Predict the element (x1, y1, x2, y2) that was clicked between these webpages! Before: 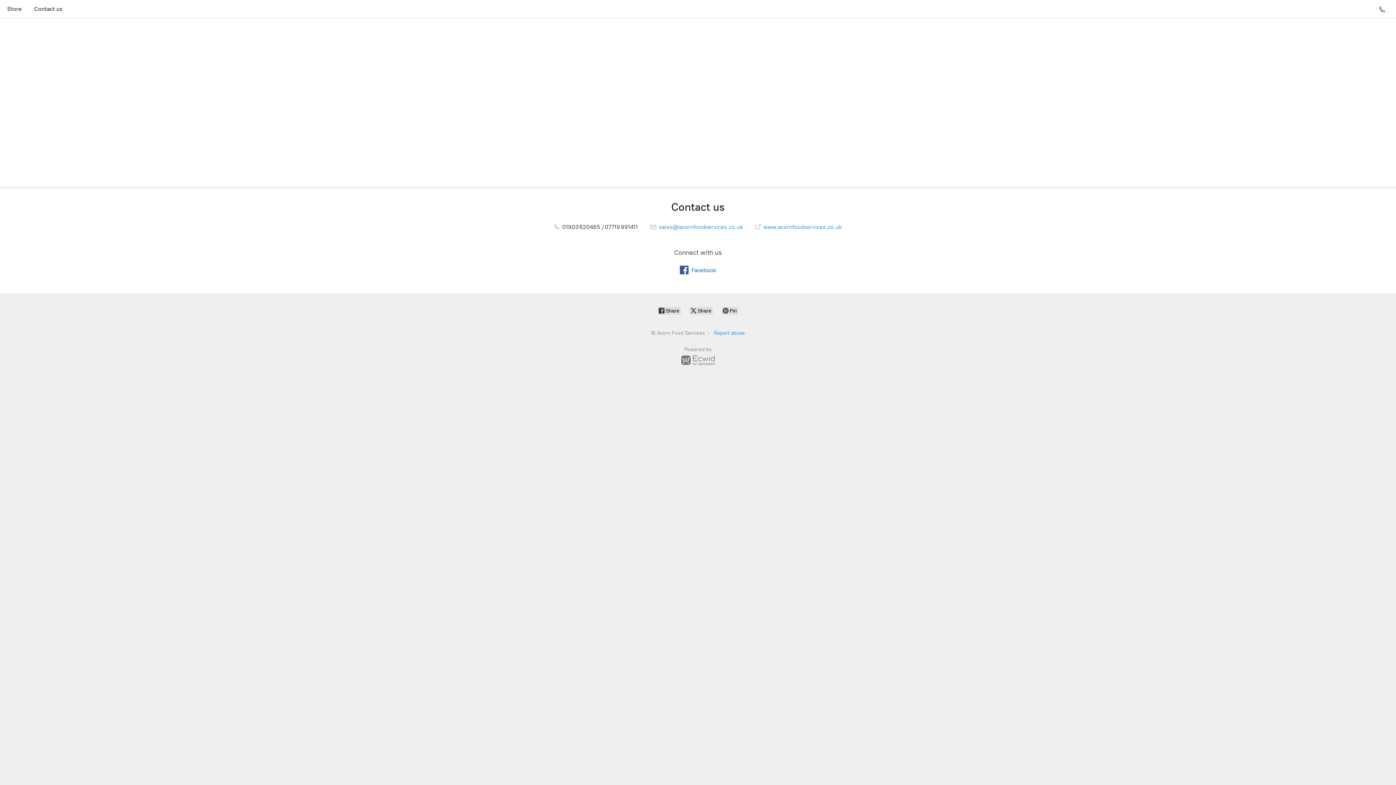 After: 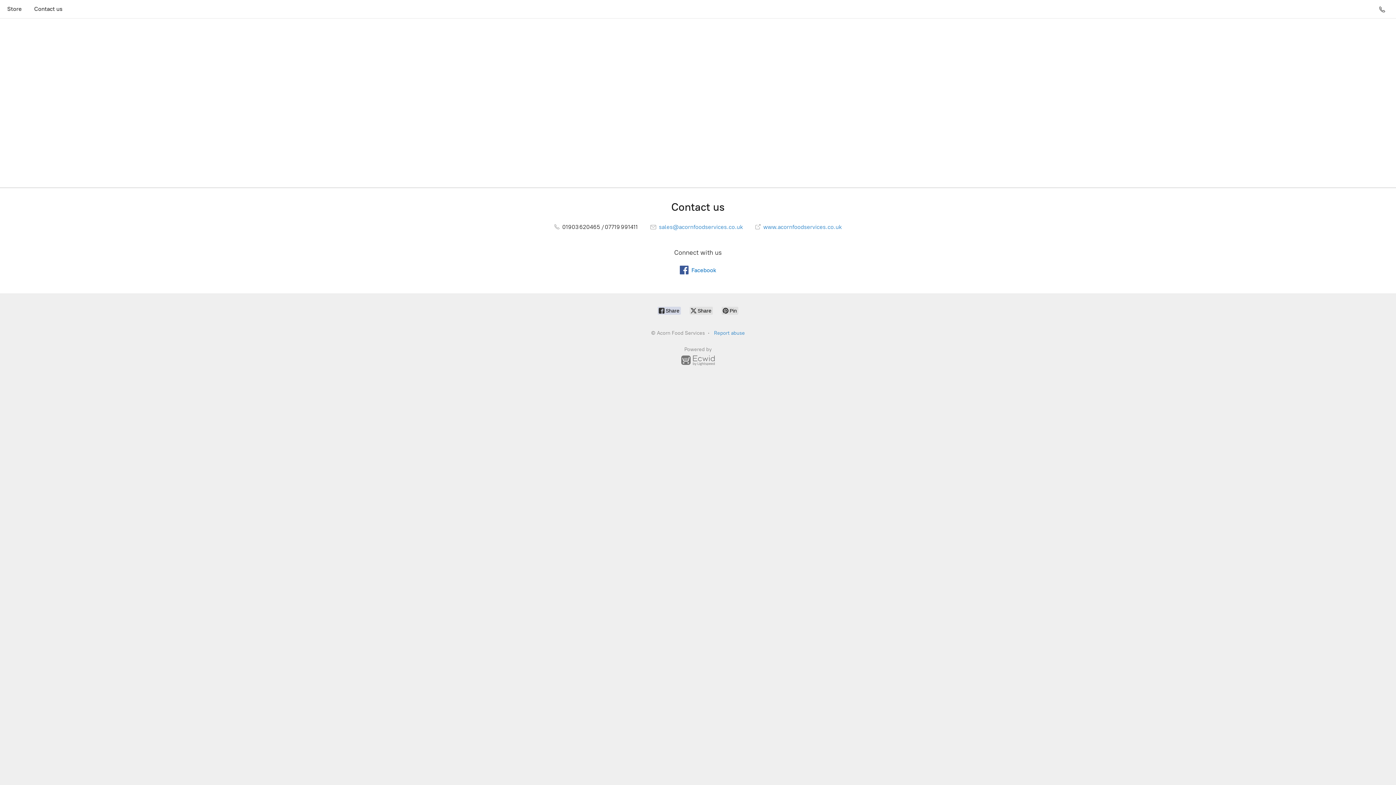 Action: label:  Share bbox: (657, 306, 681, 314)